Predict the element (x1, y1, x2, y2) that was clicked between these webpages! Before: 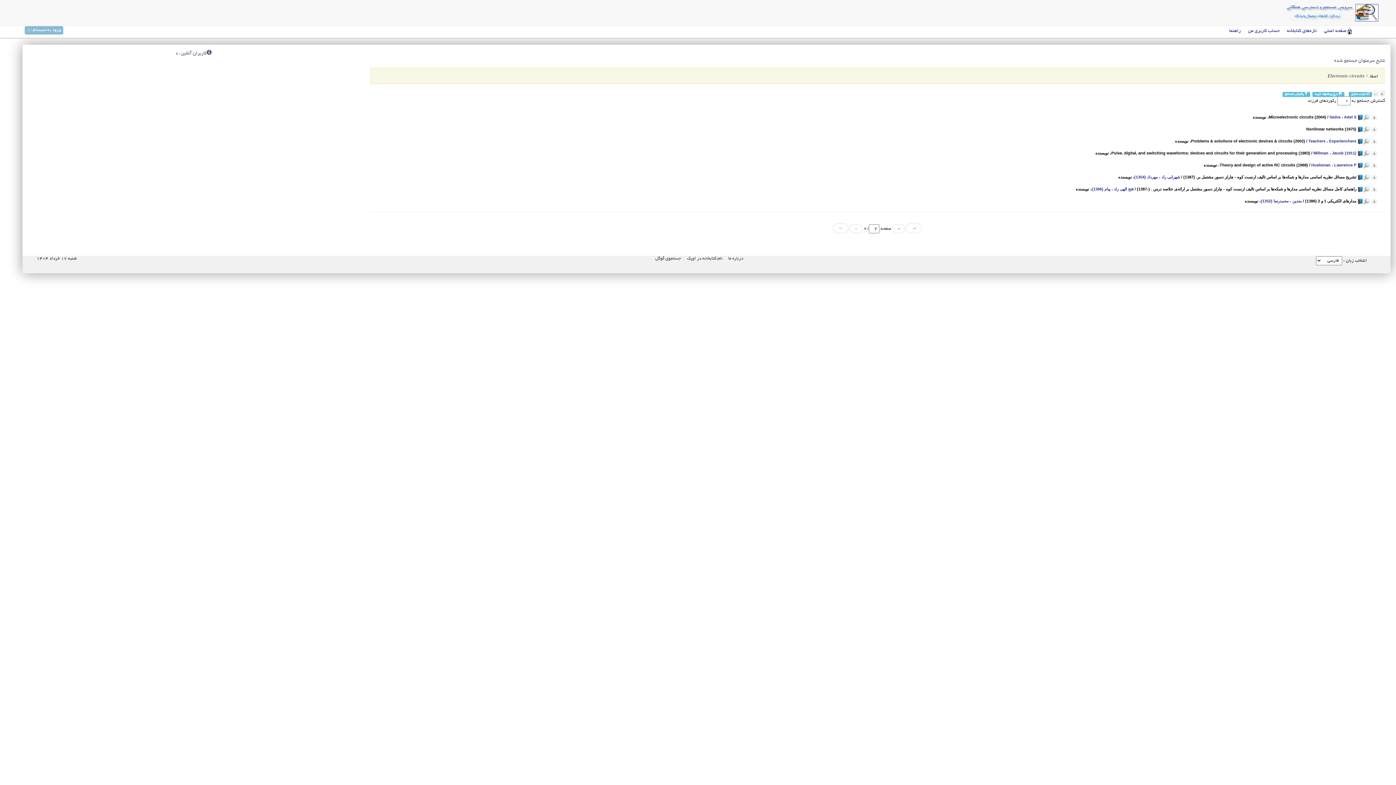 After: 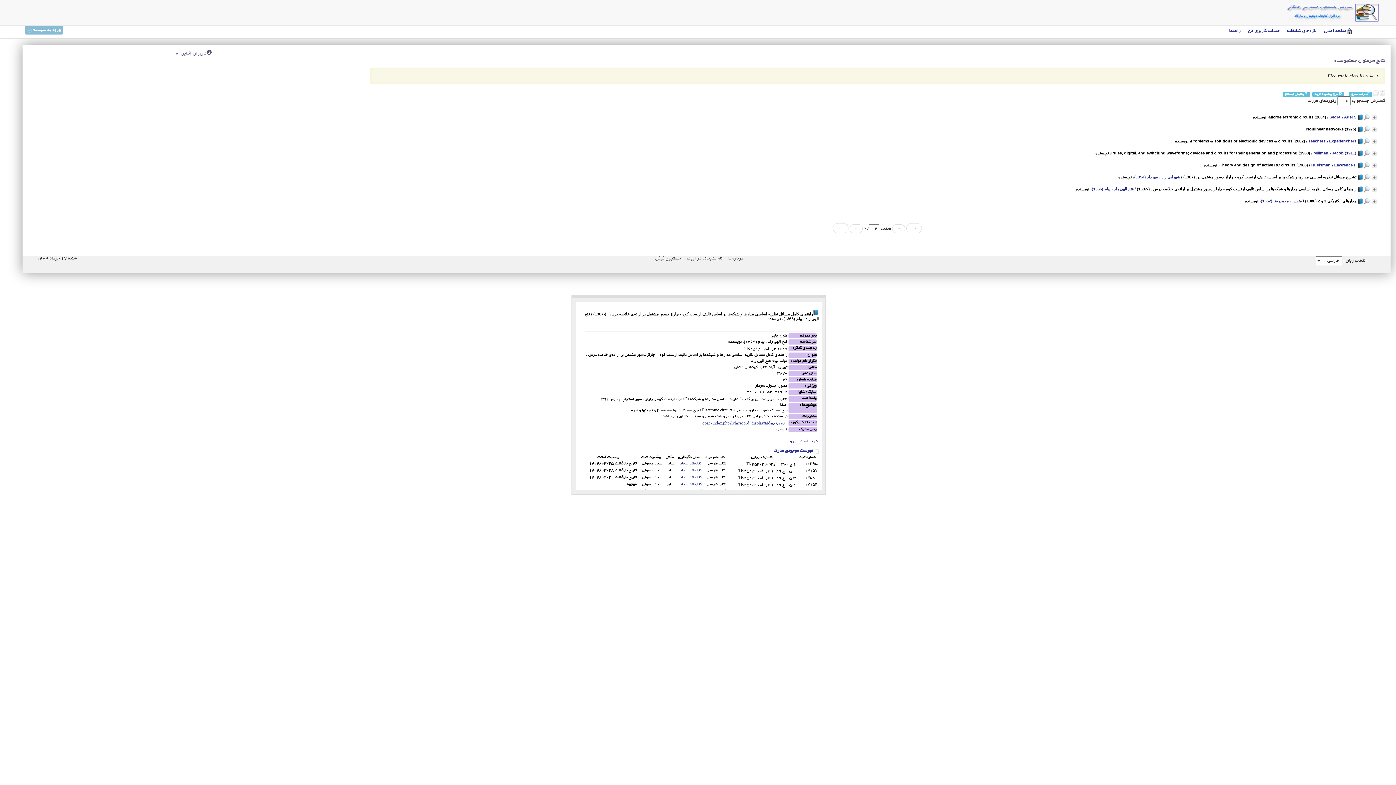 Action: bbox: (1363, 186, 1370, 191)